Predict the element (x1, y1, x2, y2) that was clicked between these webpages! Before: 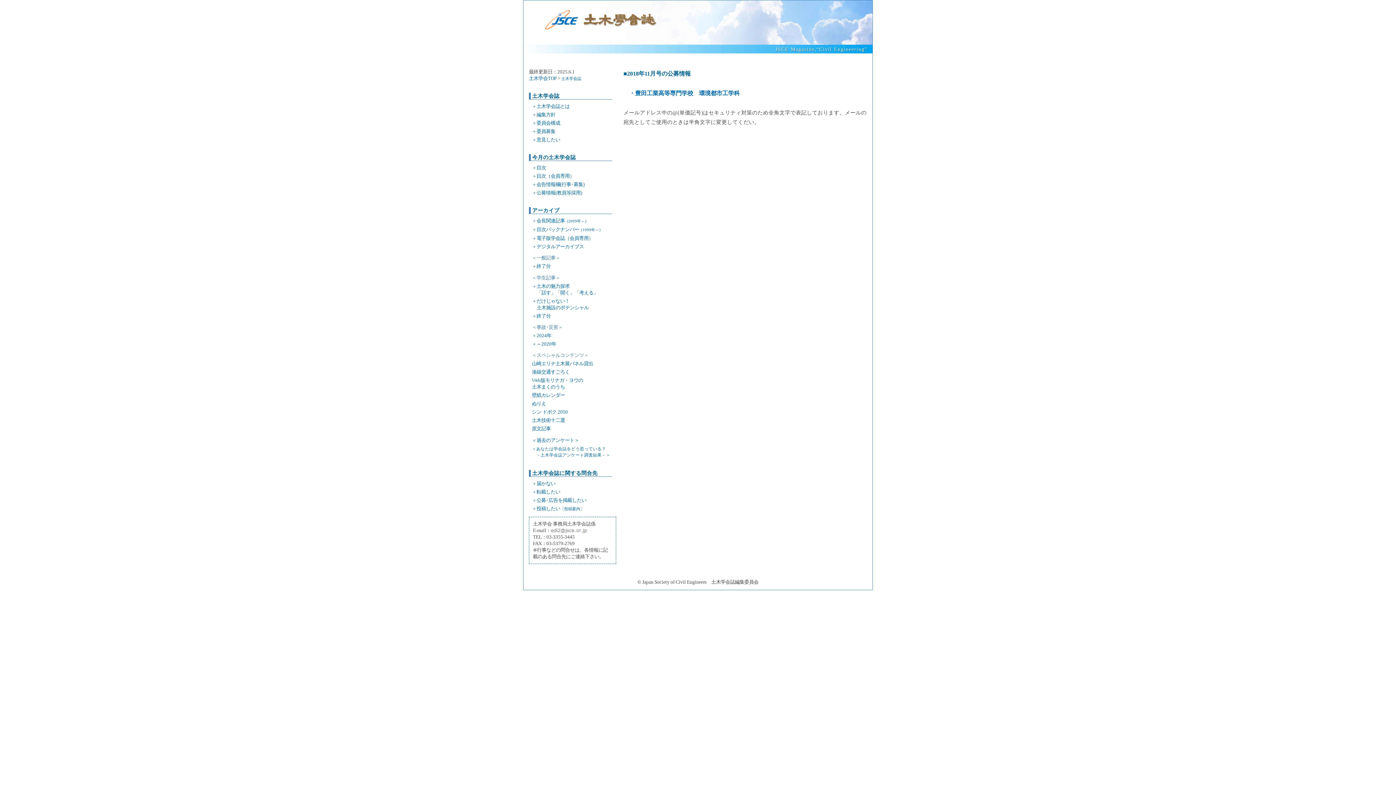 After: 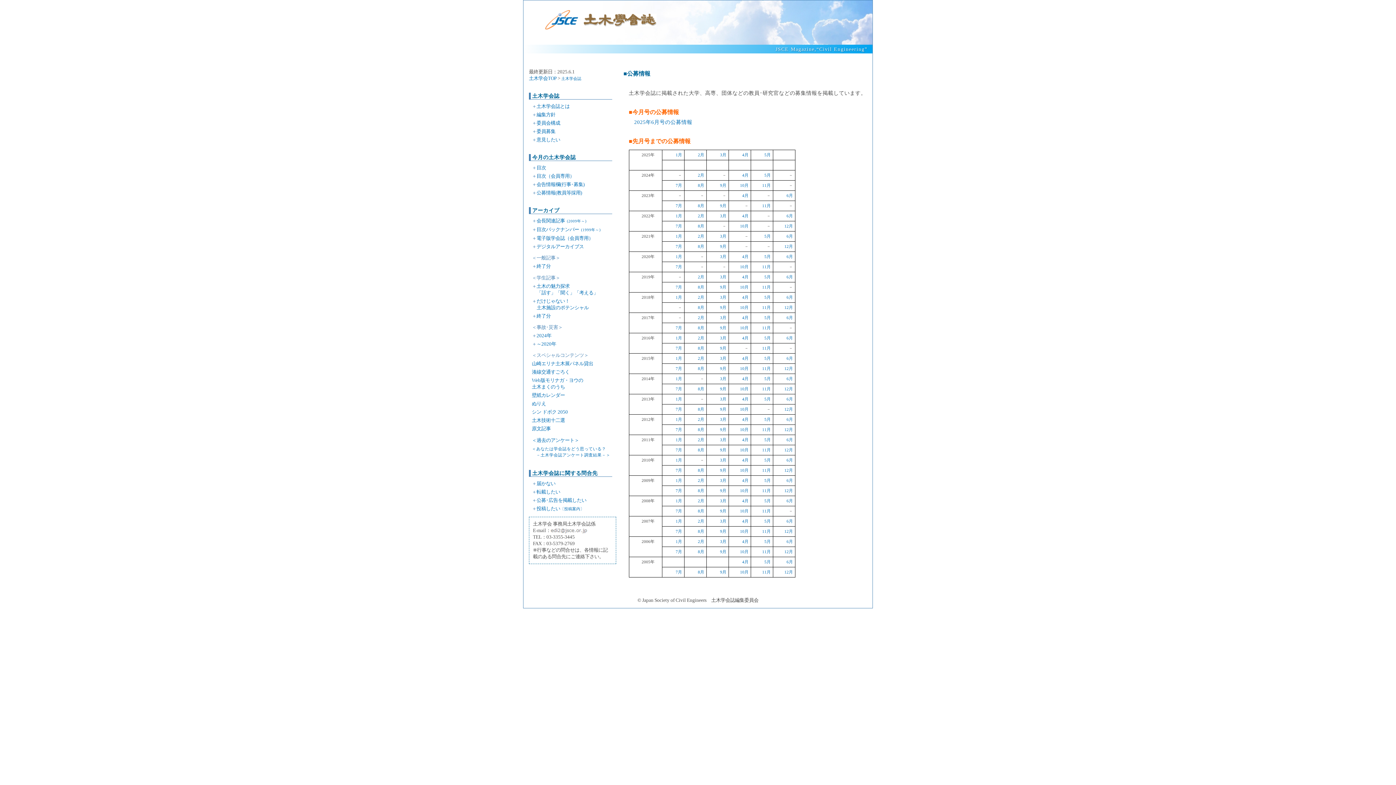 Action: bbox: (536, 190, 582, 195) label: 公募情報(教員等採用)